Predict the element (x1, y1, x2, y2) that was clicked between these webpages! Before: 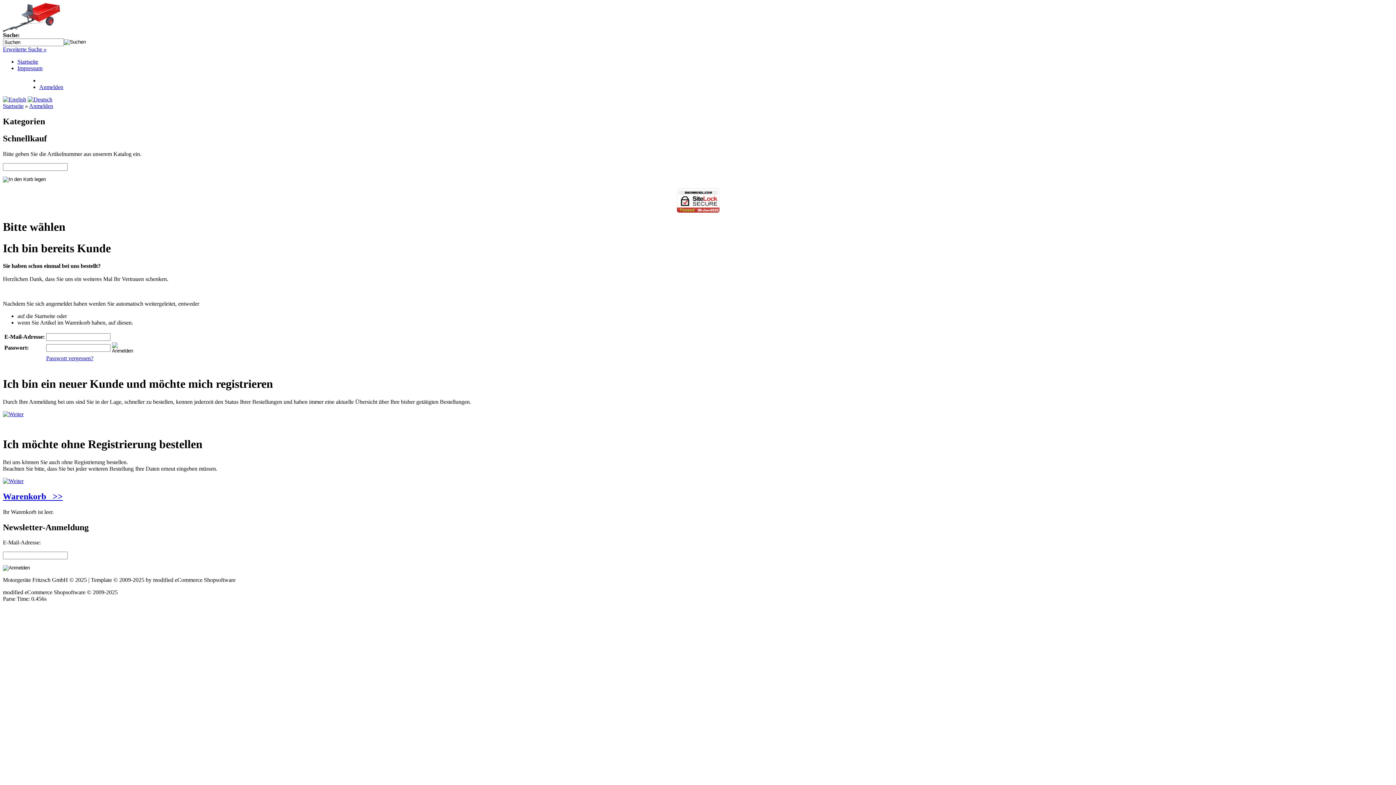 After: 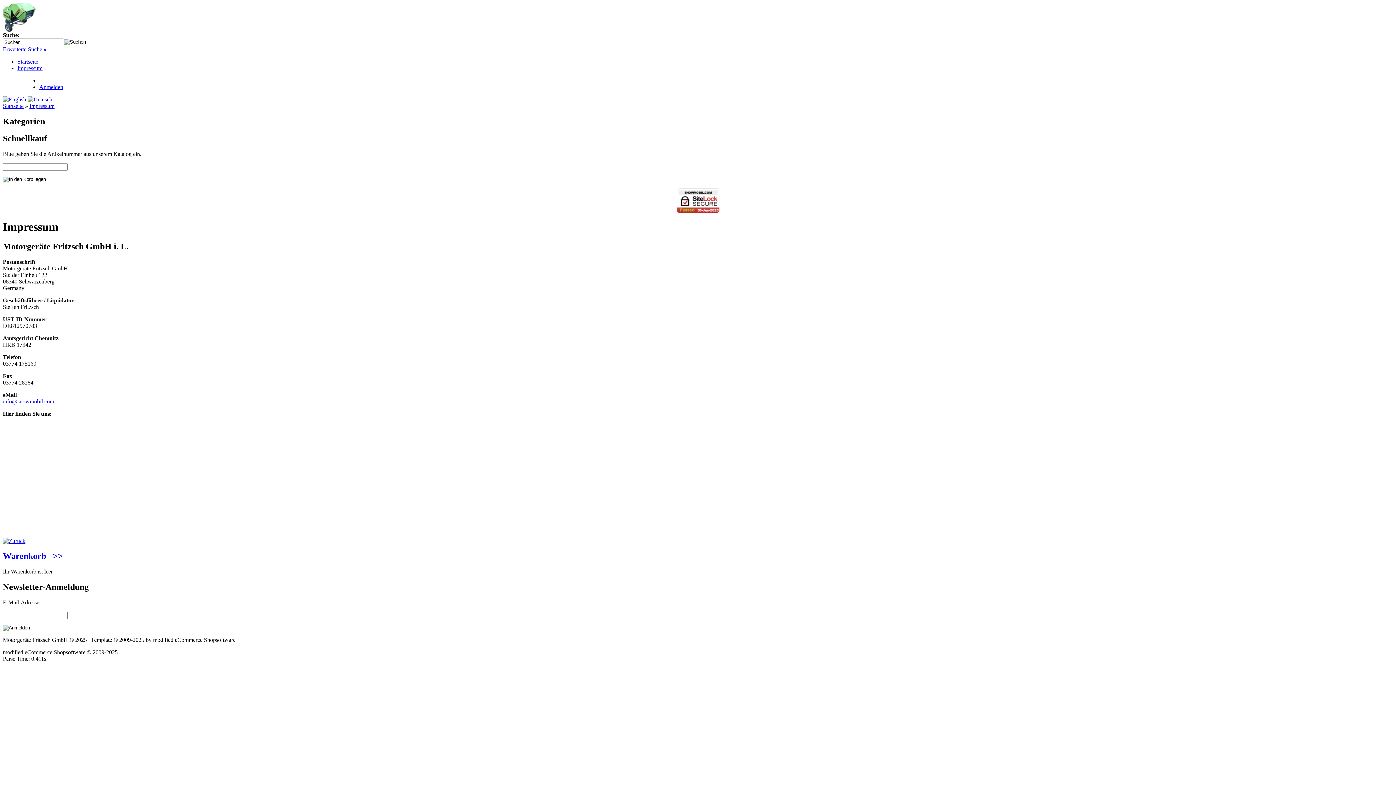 Action: bbox: (17, 65, 42, 71) label: Impressum